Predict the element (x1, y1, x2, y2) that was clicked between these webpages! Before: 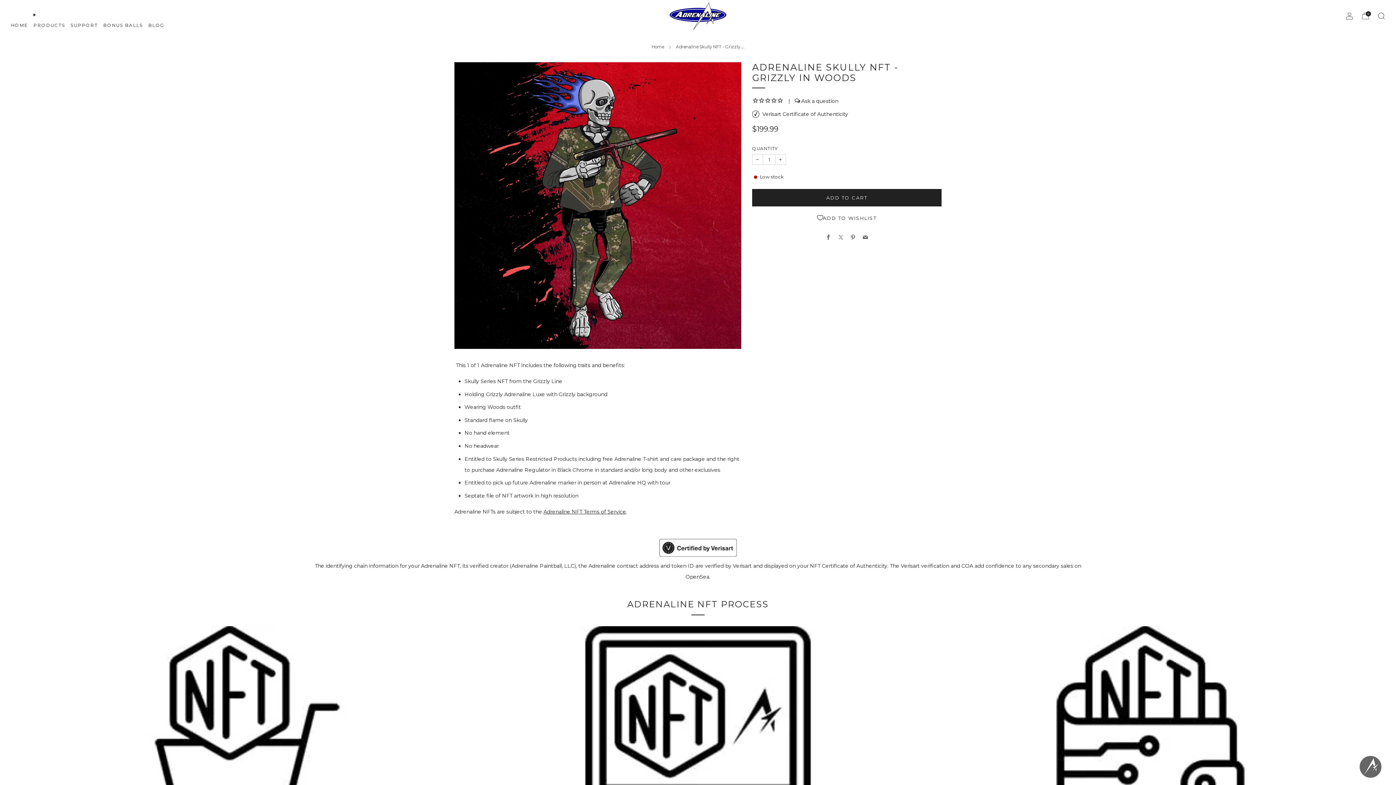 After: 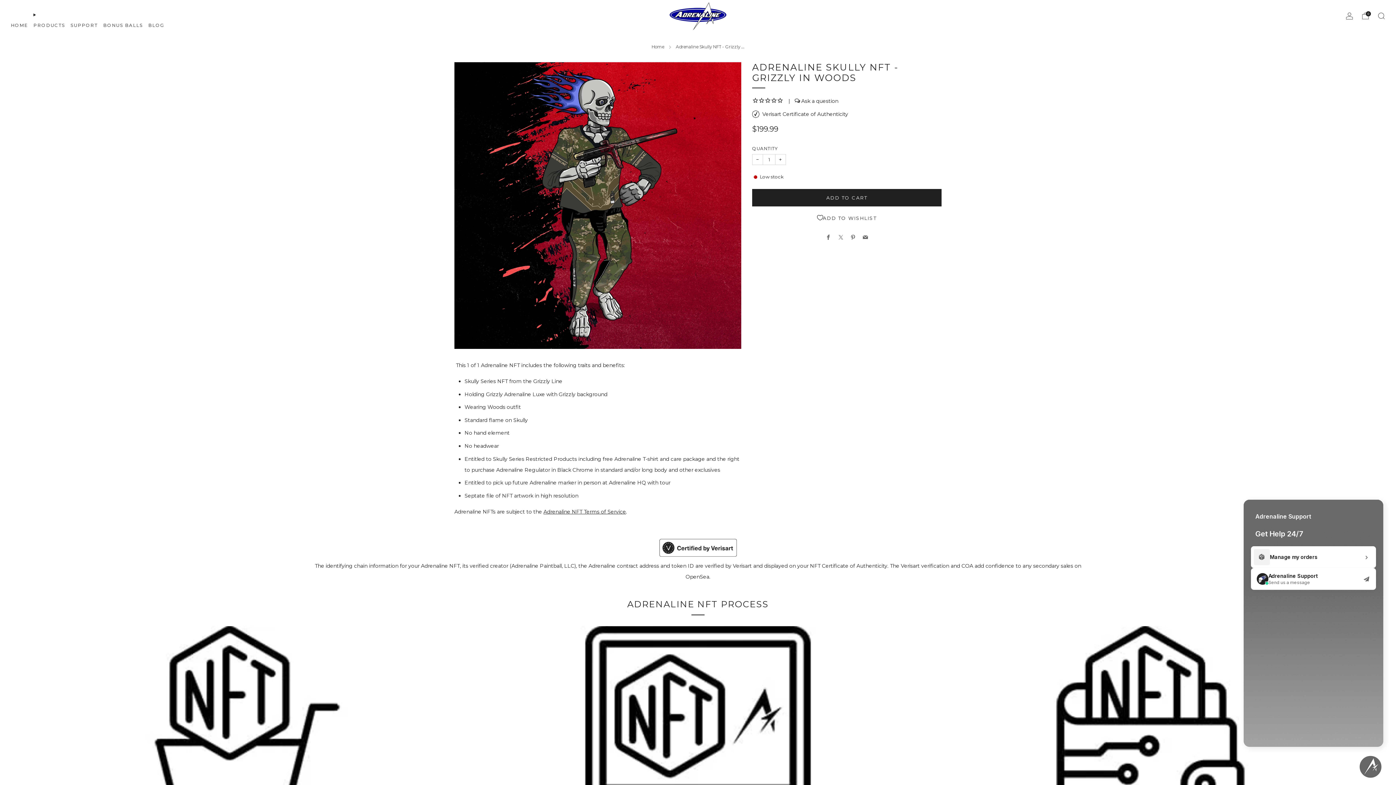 Action: bbox: (1360, 756, 1381, 778)